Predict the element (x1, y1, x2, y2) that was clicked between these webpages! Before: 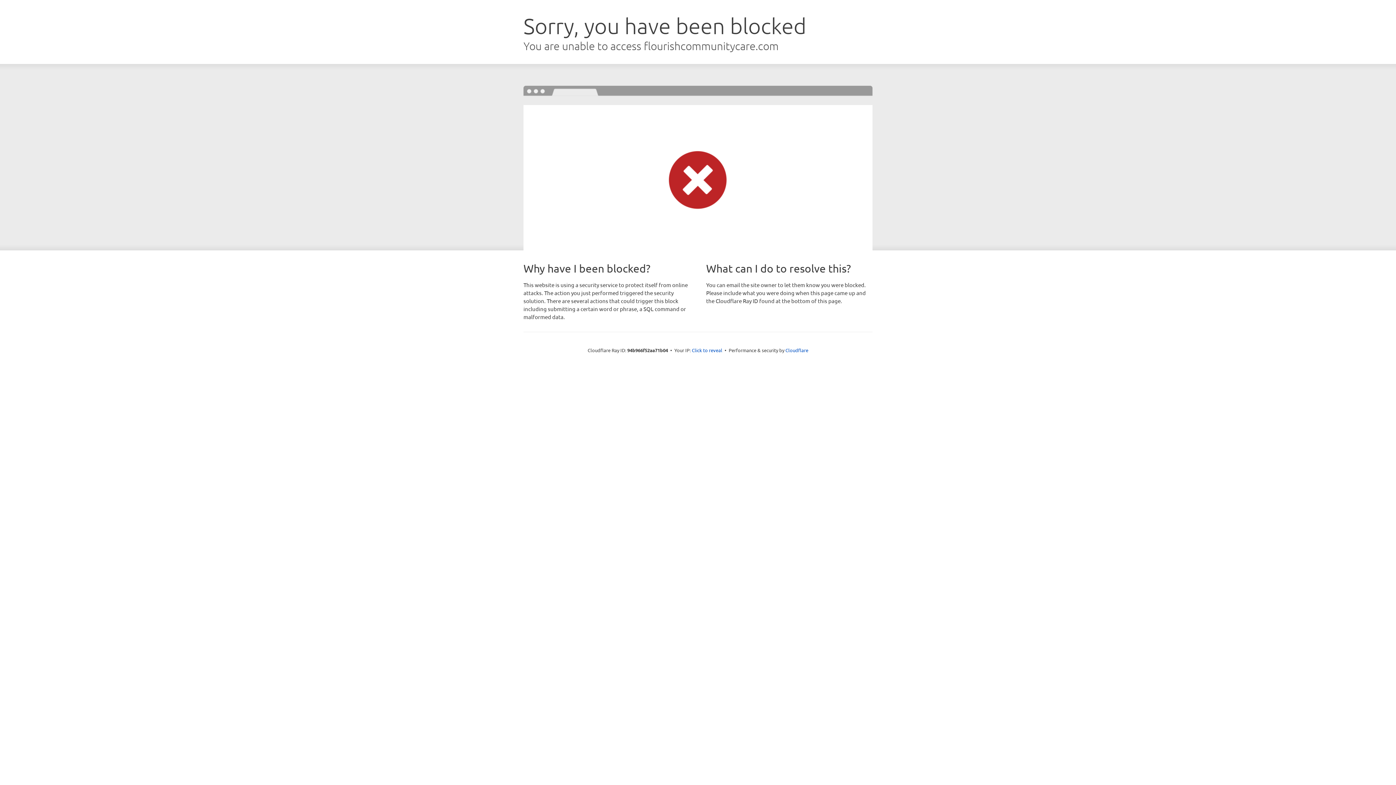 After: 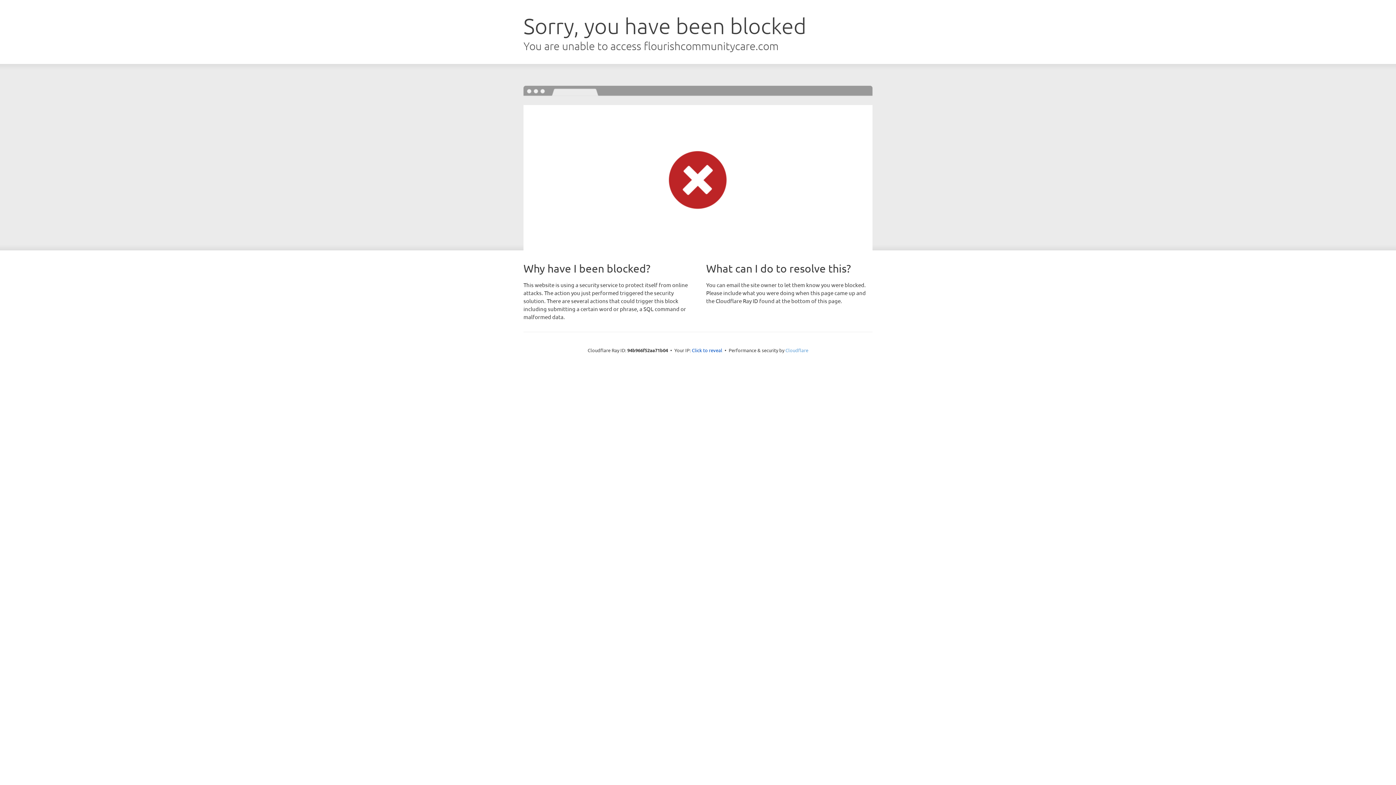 Action: bbox: (785, 347, 808, 353) label: Cloudflare